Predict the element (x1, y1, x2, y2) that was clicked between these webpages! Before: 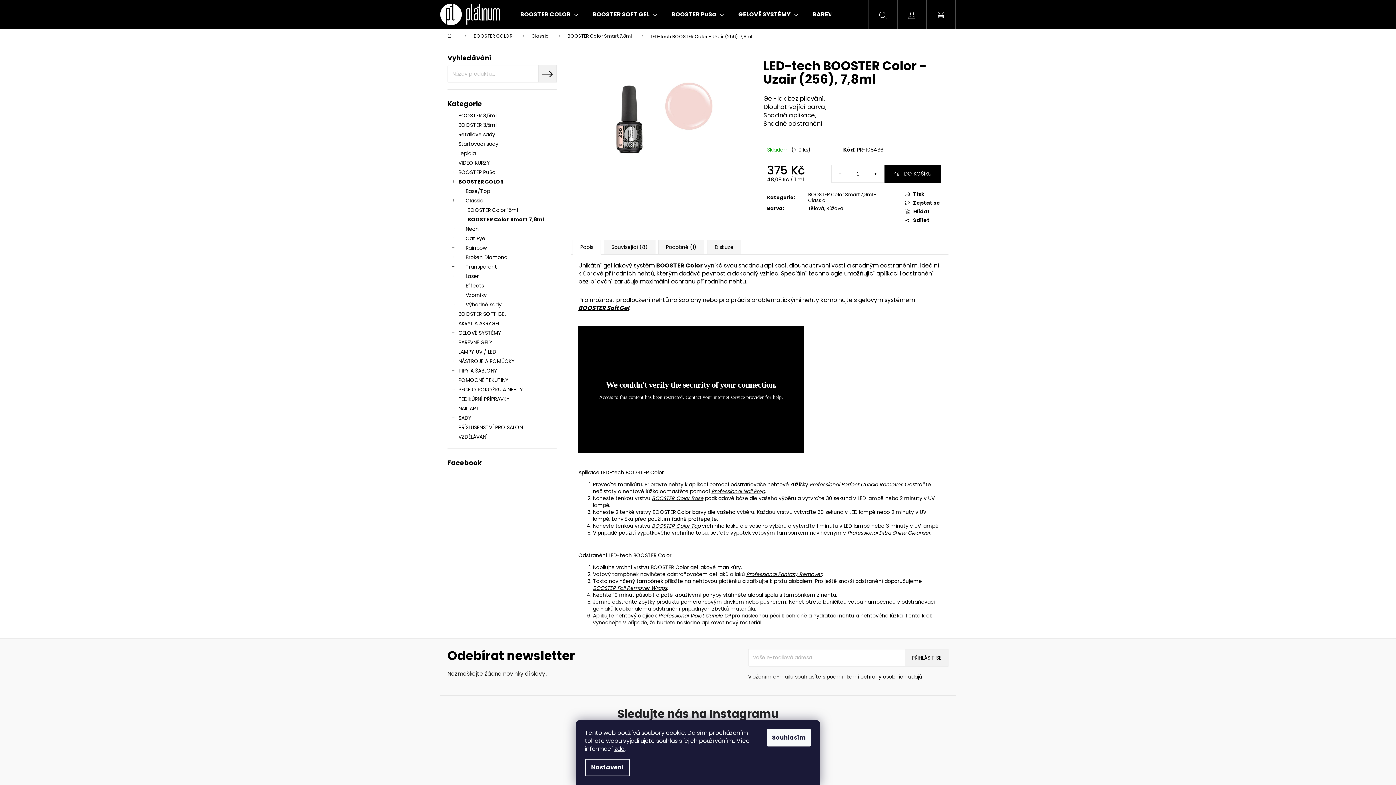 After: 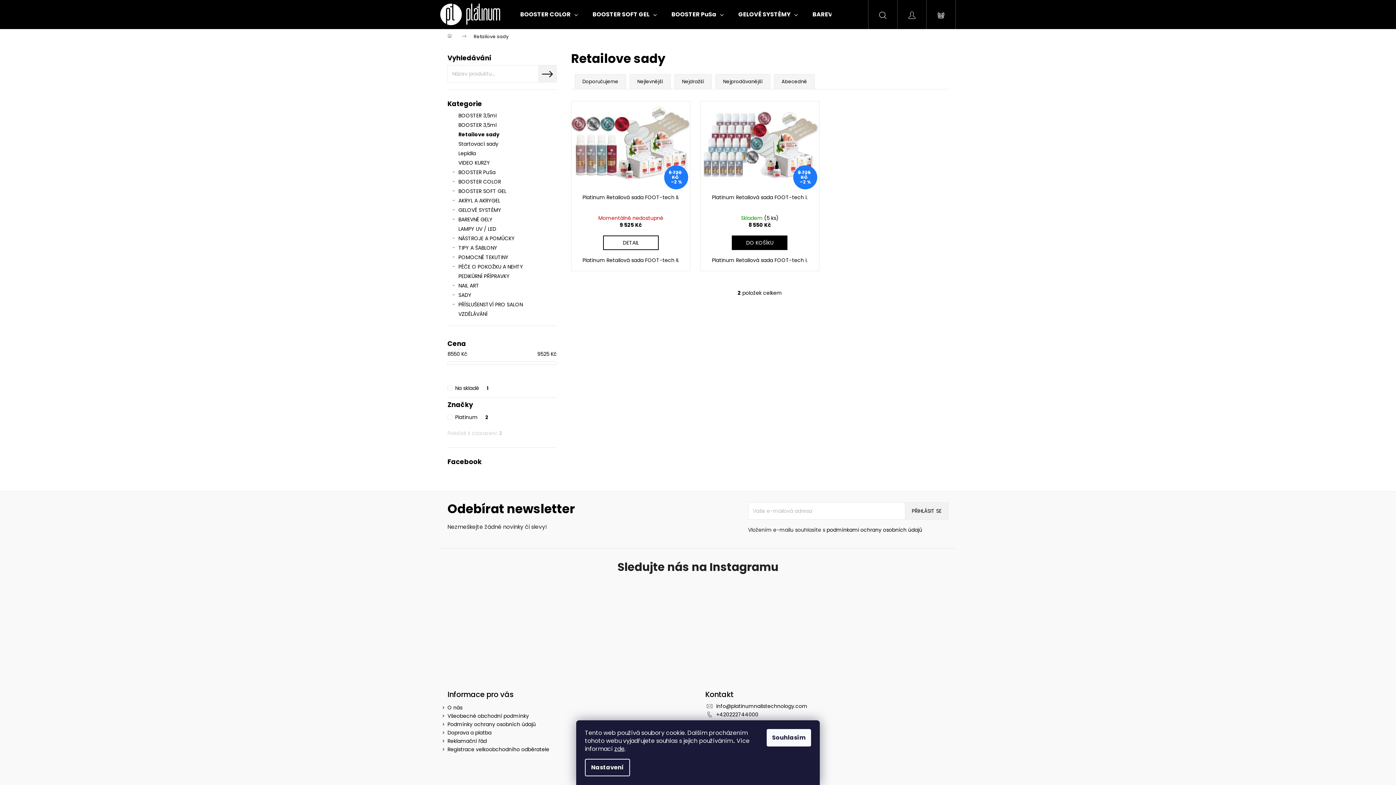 Action: bbox: (447, 129, 556, 139) label: Retailove sady 